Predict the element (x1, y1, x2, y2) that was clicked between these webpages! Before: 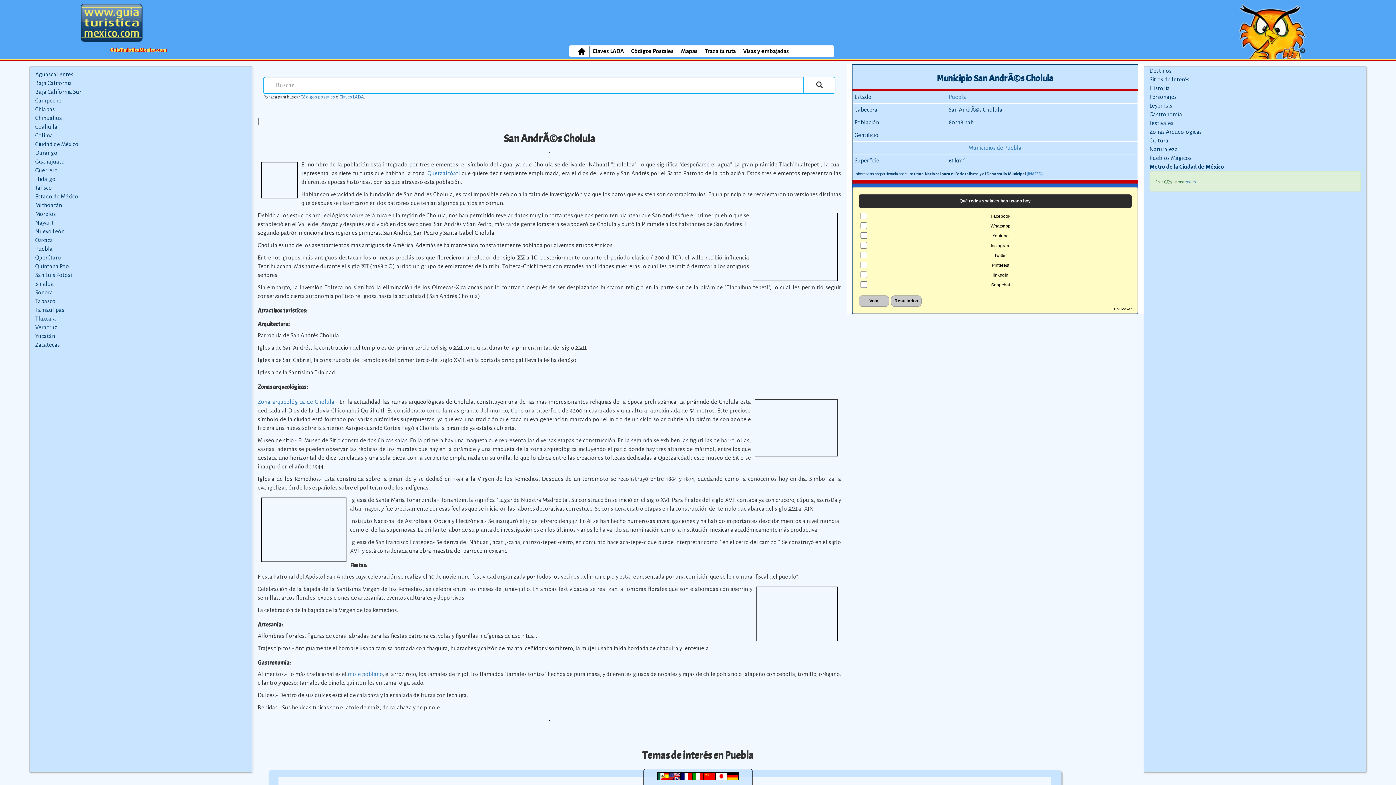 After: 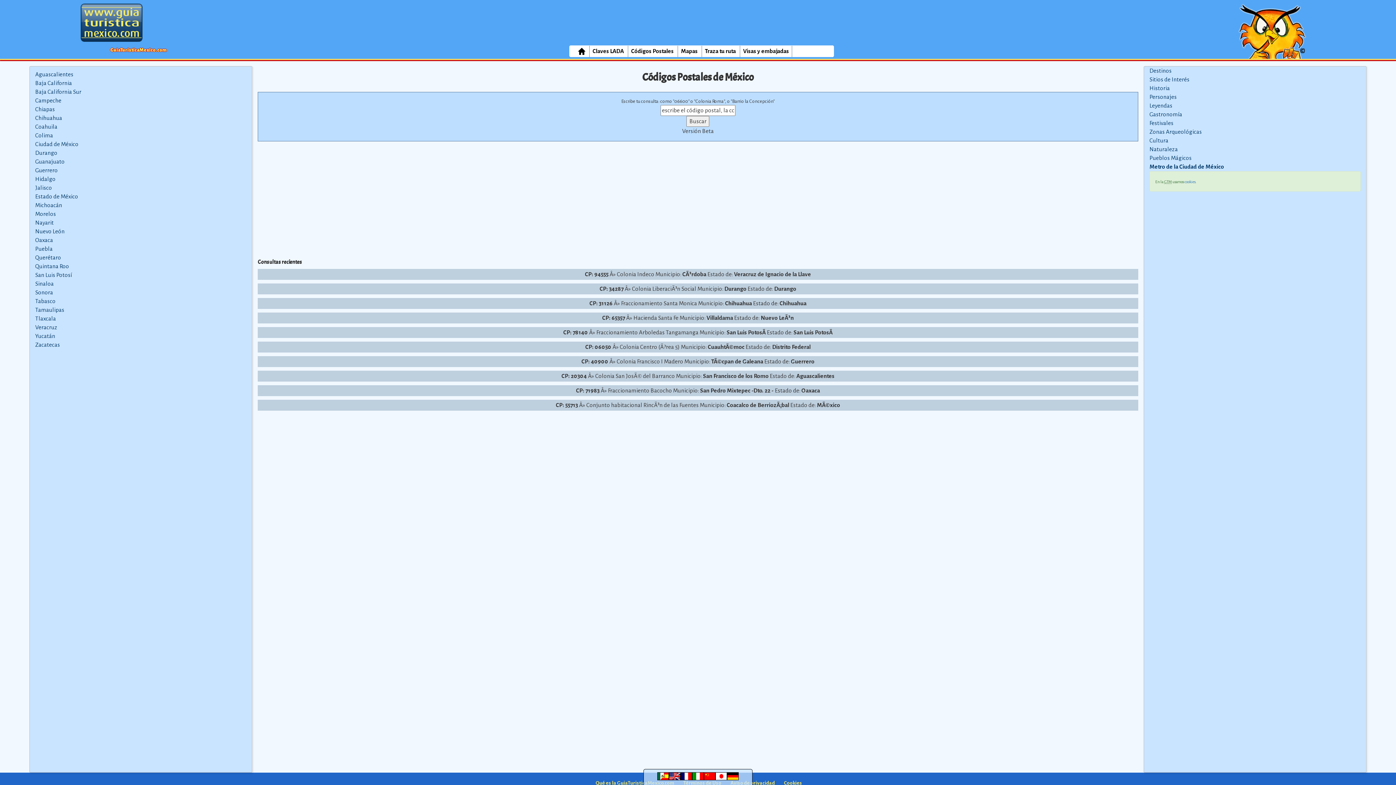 Action: bbox: (628, 45, 676, 57) label: Códigos Postales